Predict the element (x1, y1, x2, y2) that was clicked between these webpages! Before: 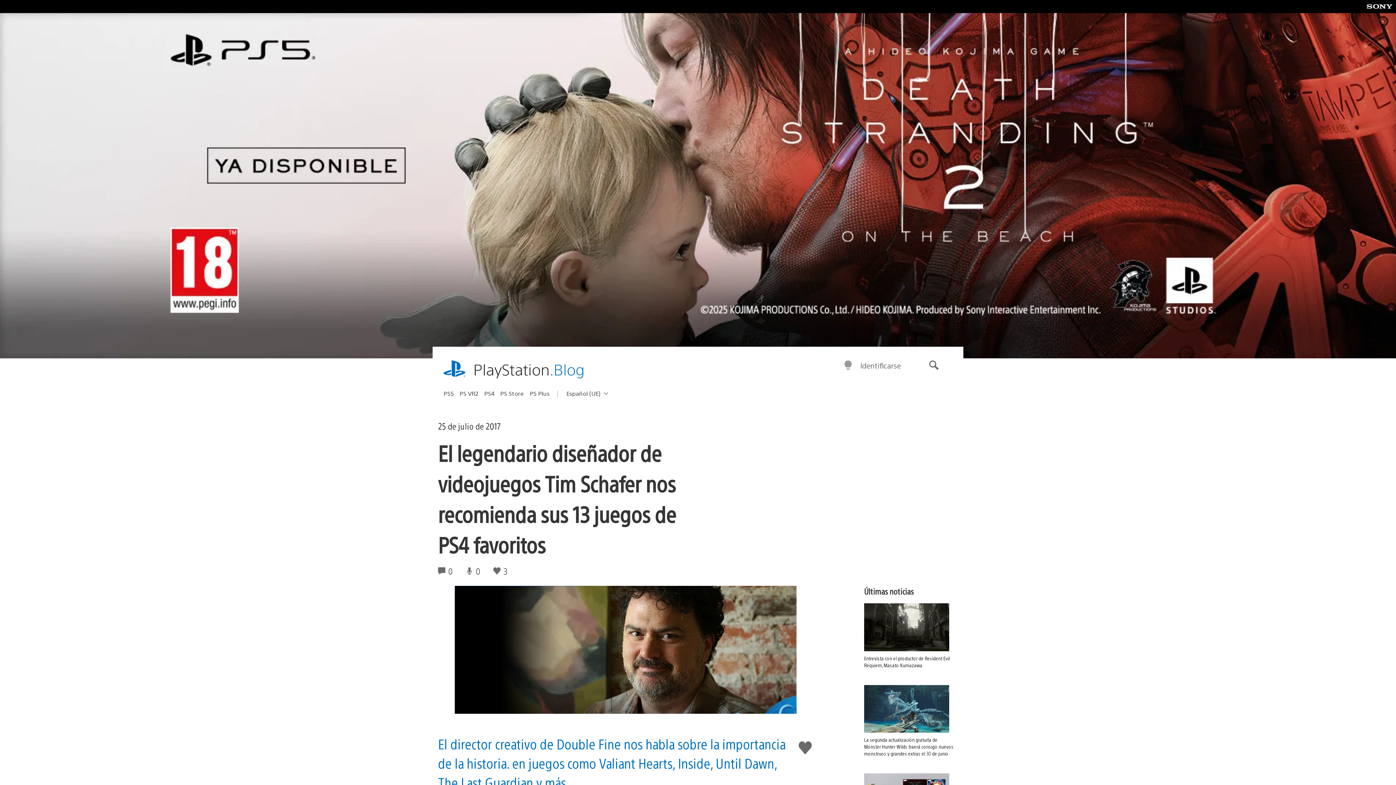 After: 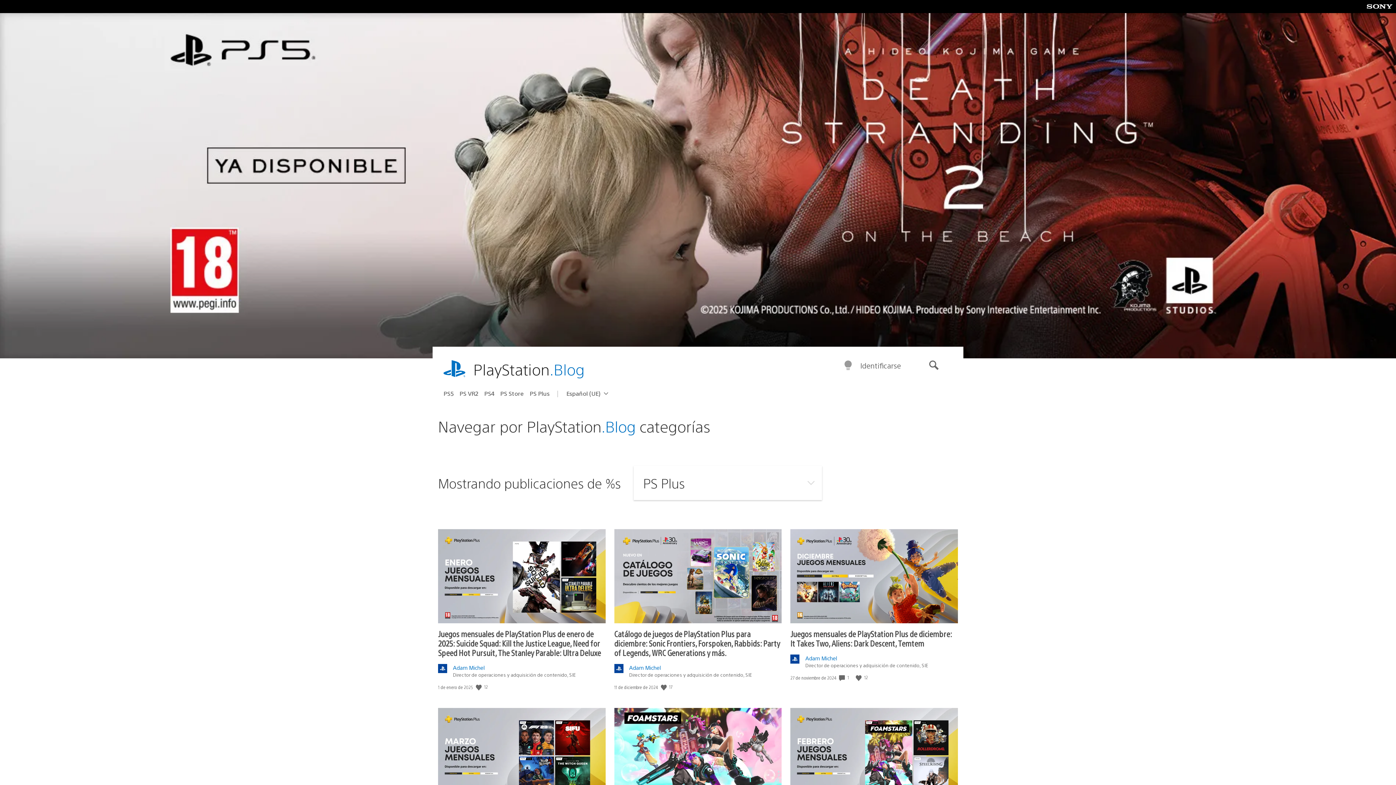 Action: label: PS Plus bbox: (529, 387, 555, 399)